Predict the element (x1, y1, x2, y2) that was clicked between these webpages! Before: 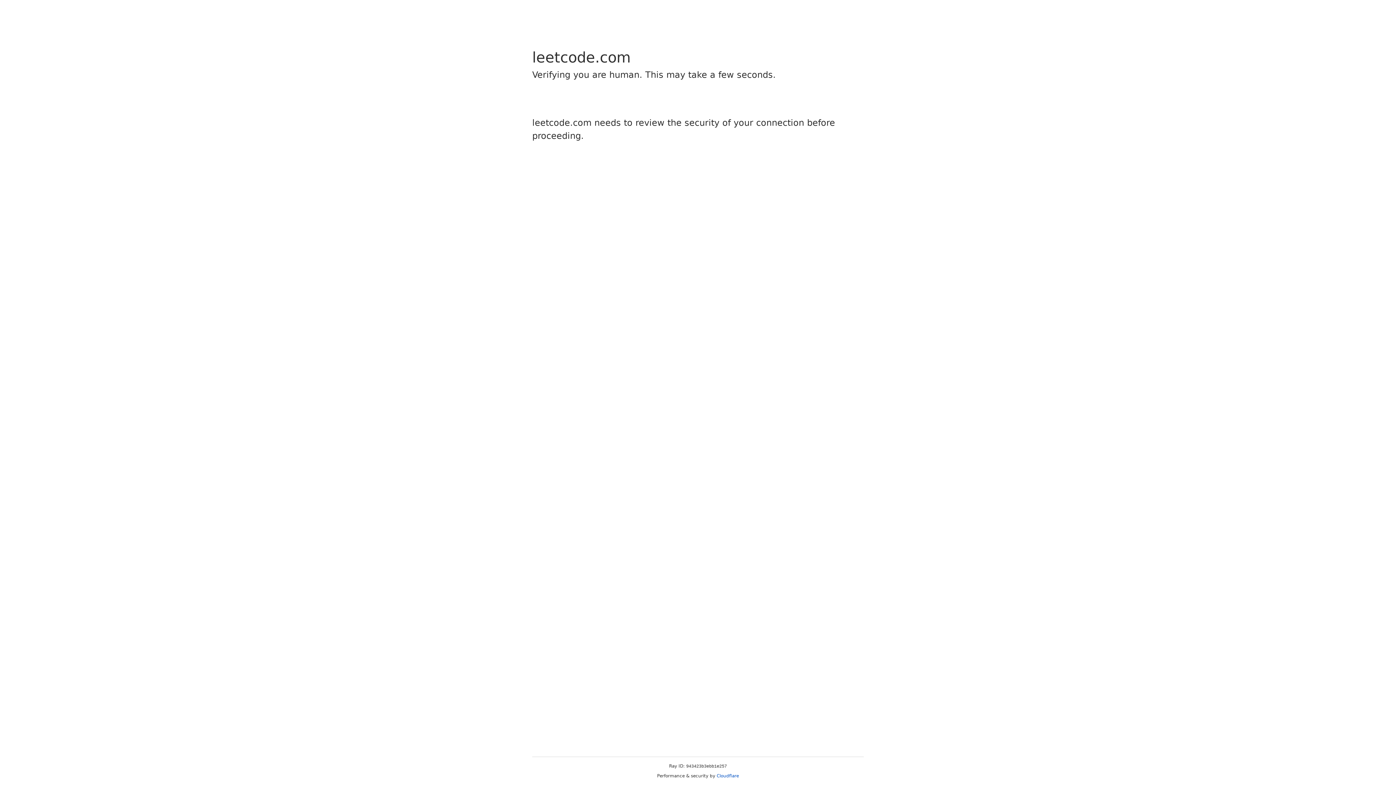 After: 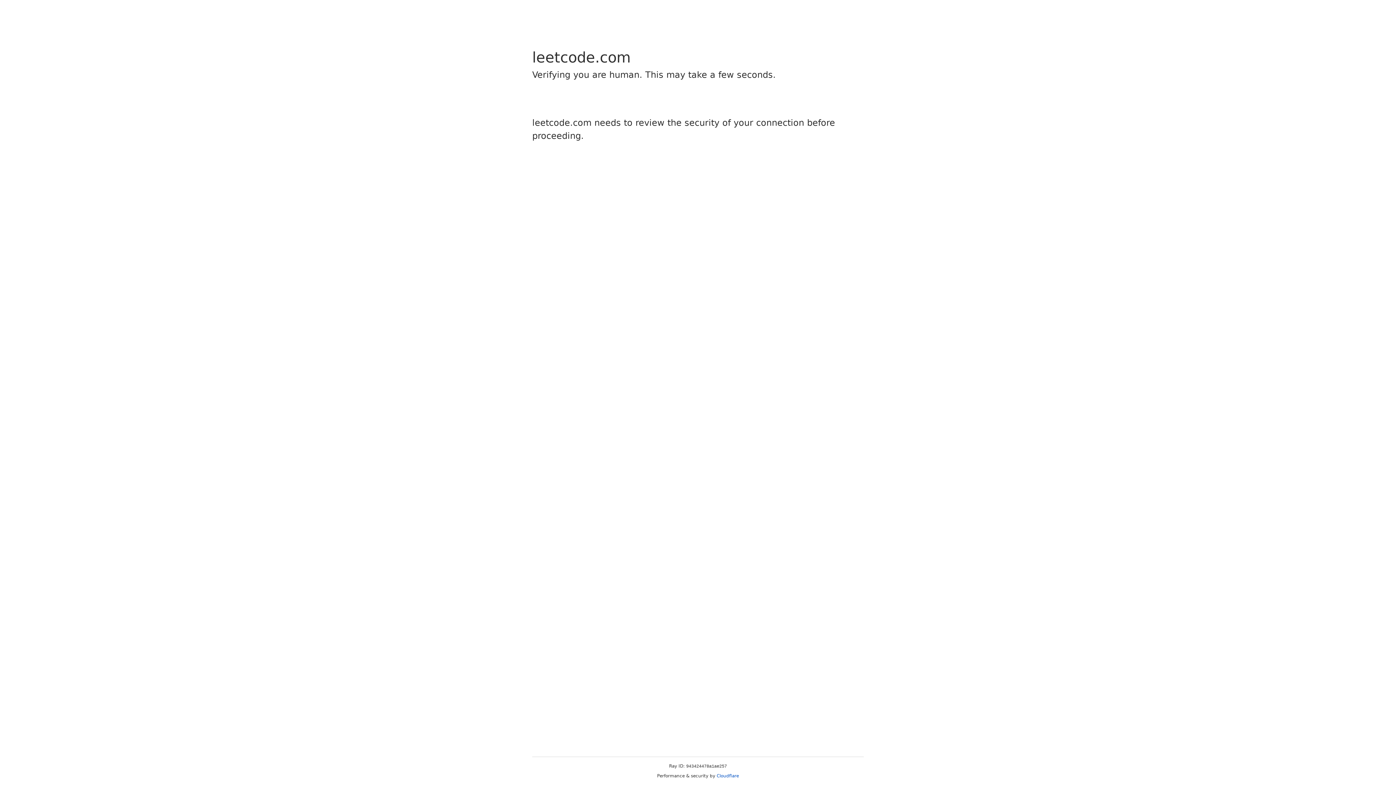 Action: bbox: (716, 773, 739, 778) label: Cloudflare